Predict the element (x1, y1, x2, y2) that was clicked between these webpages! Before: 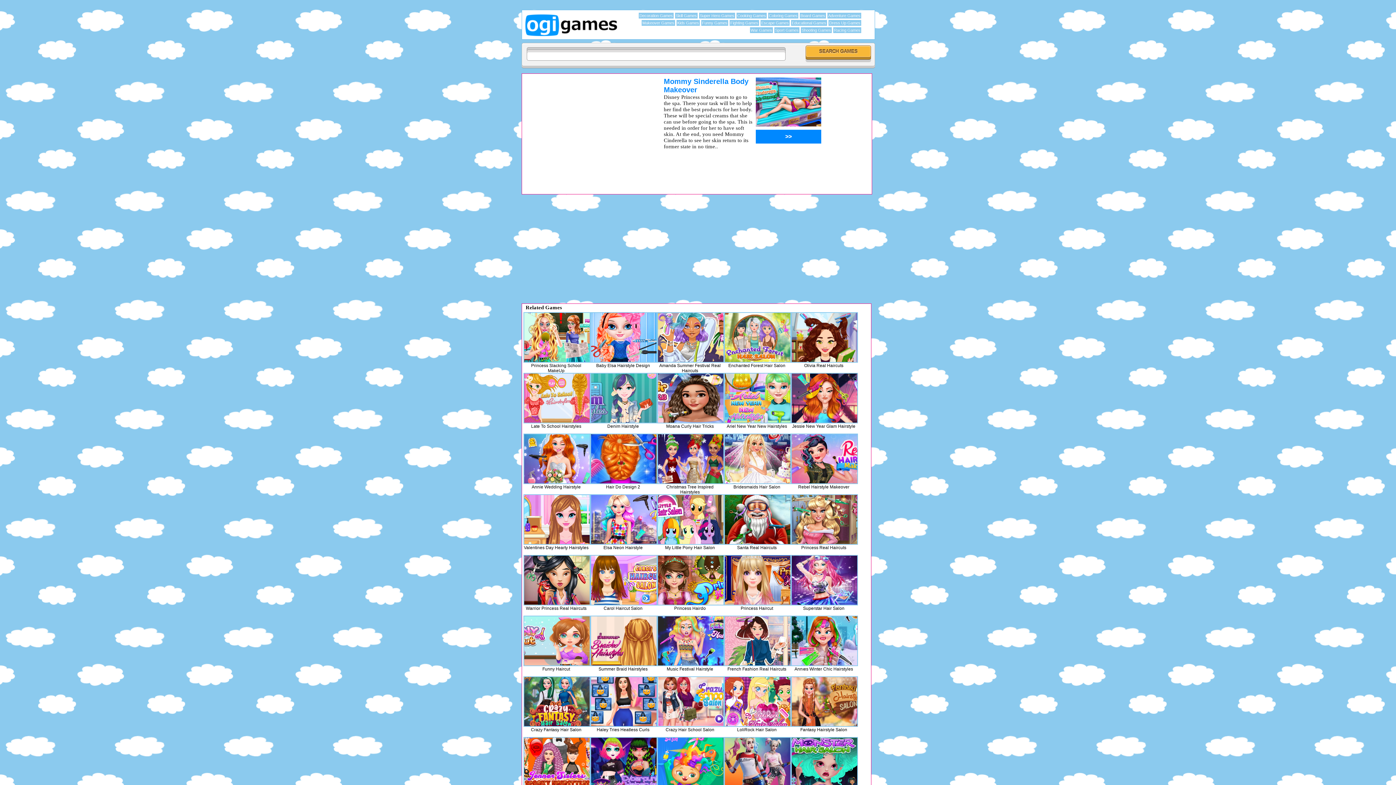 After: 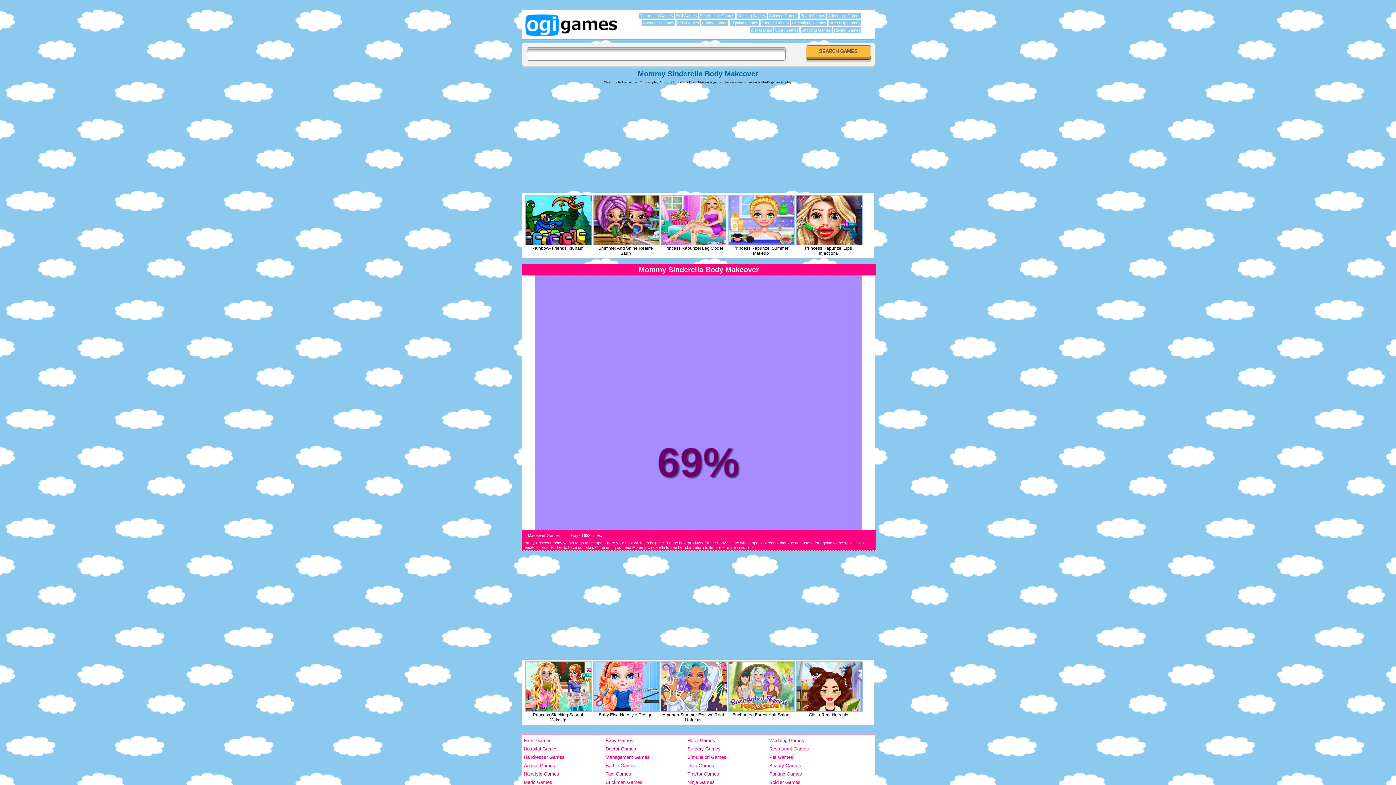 Action: bbox: (756, 121, 821, 127)